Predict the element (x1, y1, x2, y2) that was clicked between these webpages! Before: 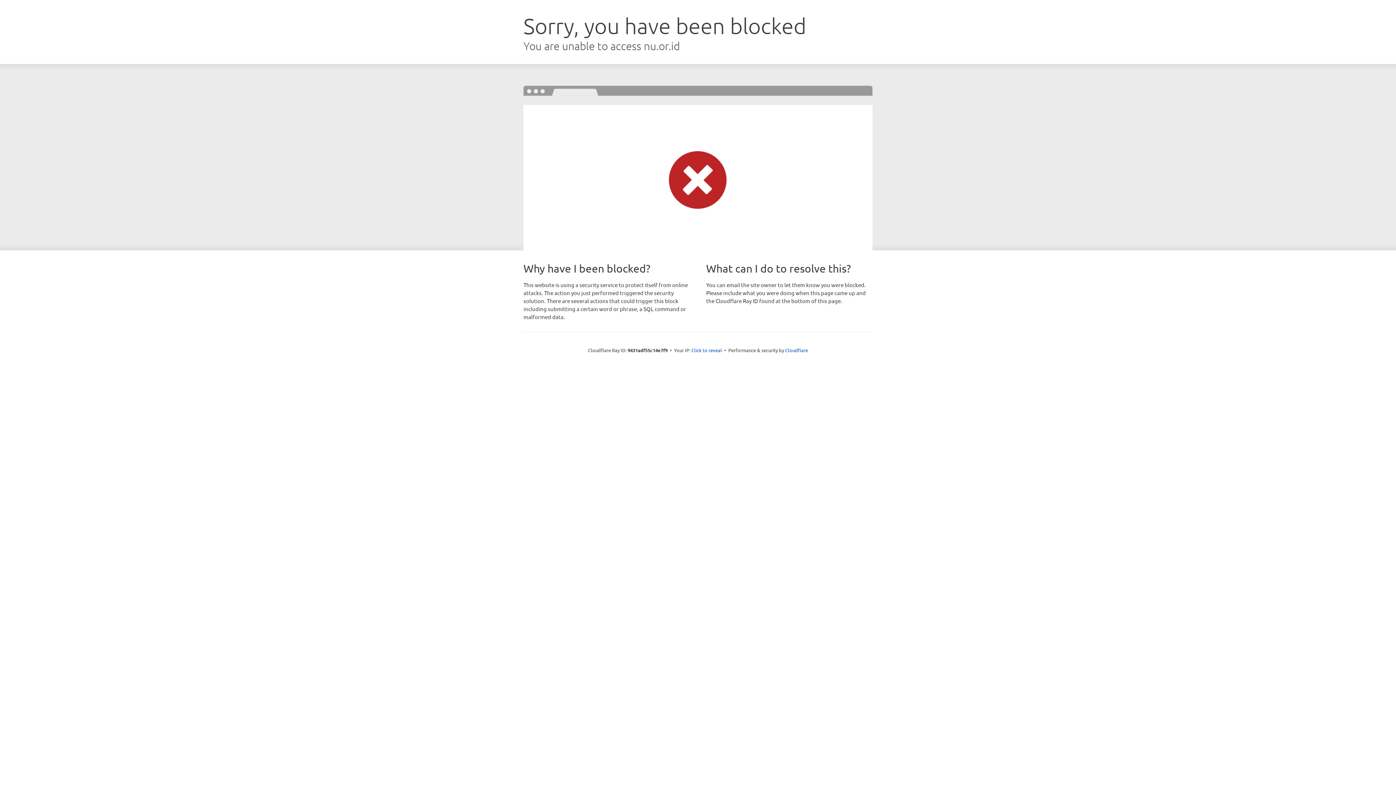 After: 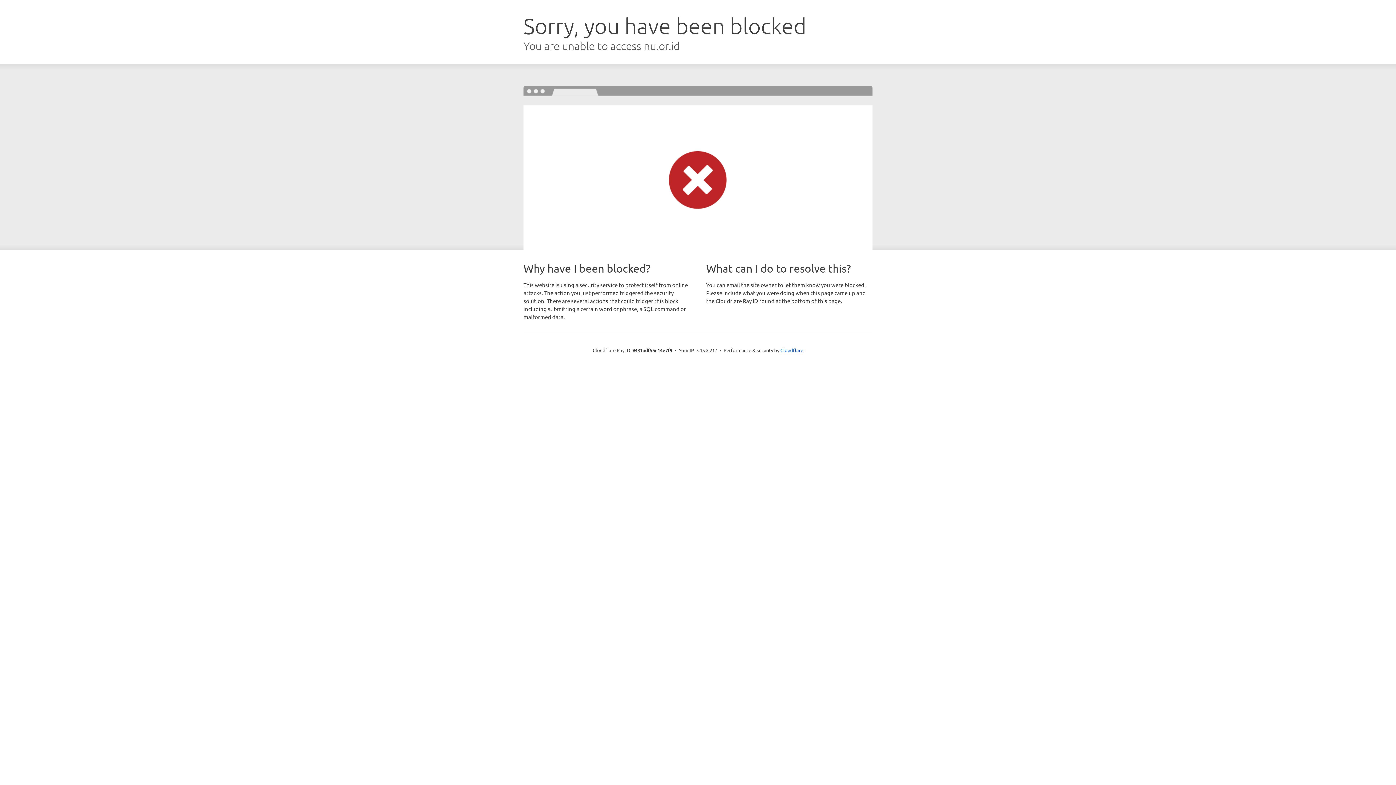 Action: bbox: (691, 346, 722, 353) label: Click to reveal